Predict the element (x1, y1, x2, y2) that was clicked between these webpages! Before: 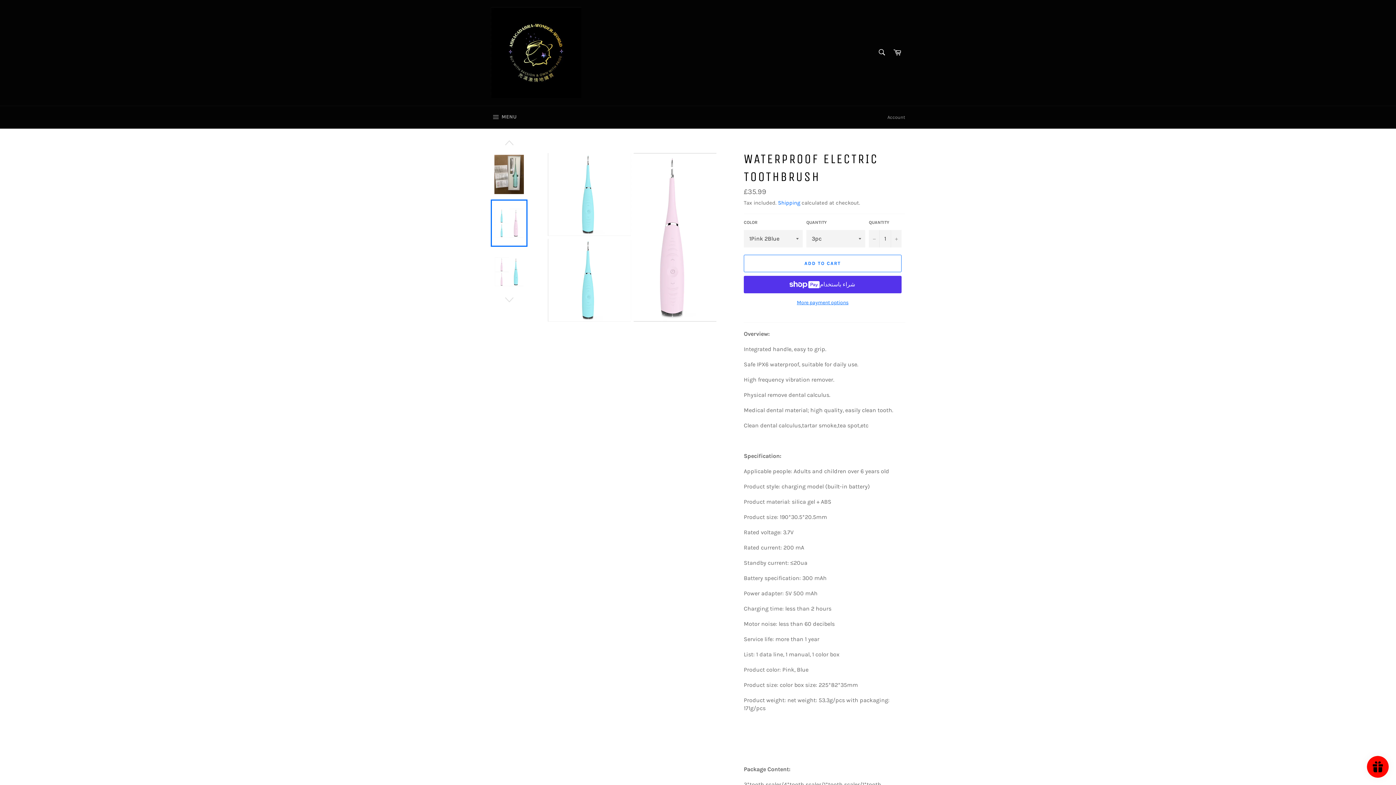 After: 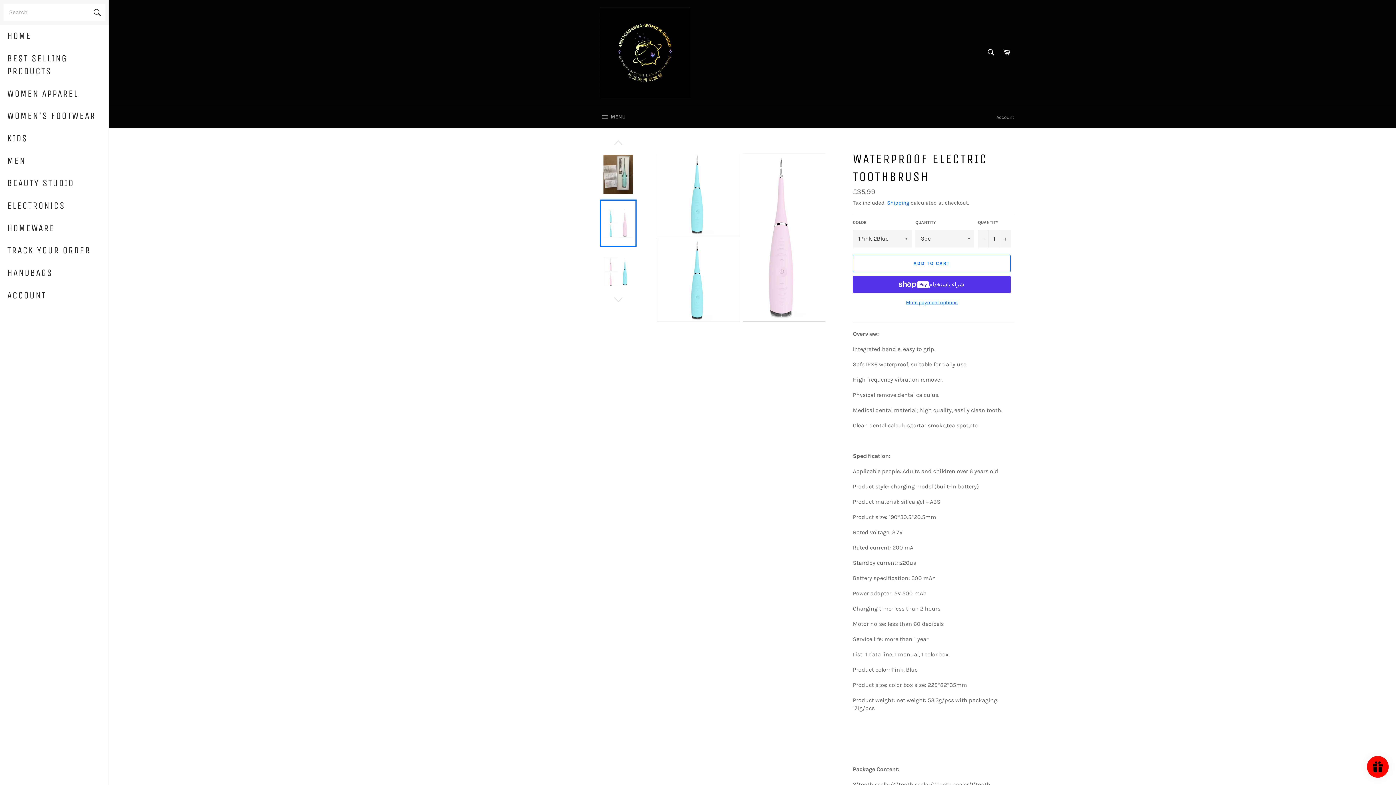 Action: label:  MENU
SITE NAVIGATION bbox: (483, 106, 524, 128)